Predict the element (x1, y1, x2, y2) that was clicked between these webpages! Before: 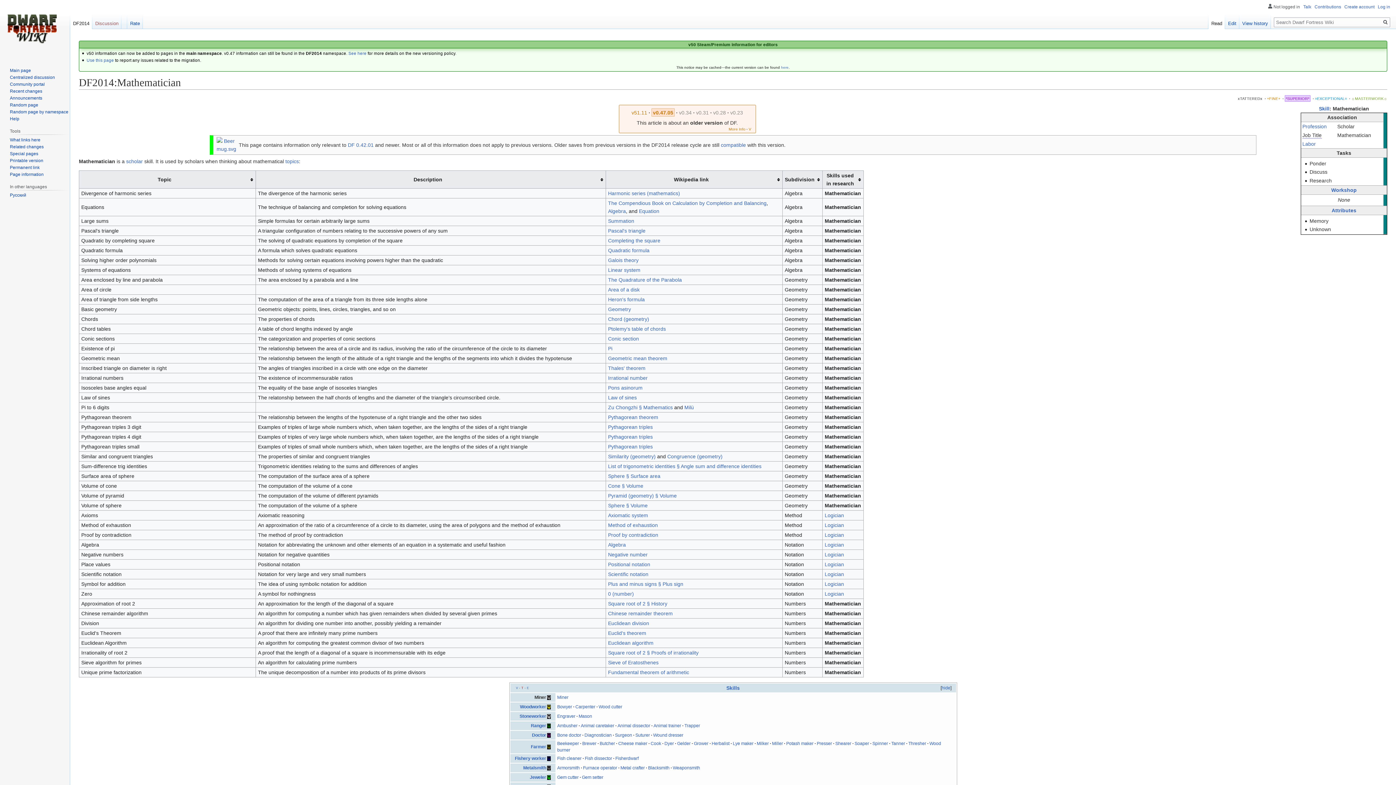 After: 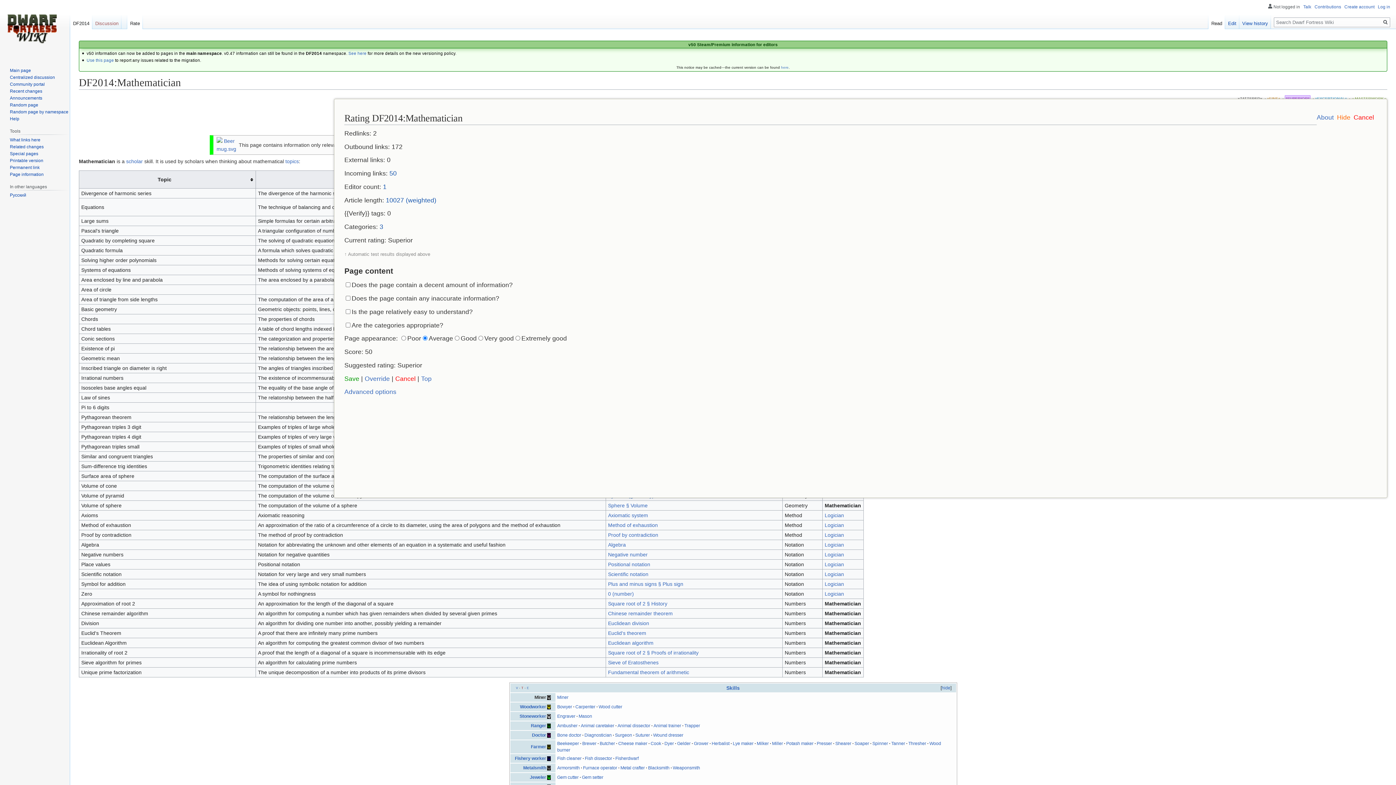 Action: bbox: (127, 14, 142, 29) label: Rate